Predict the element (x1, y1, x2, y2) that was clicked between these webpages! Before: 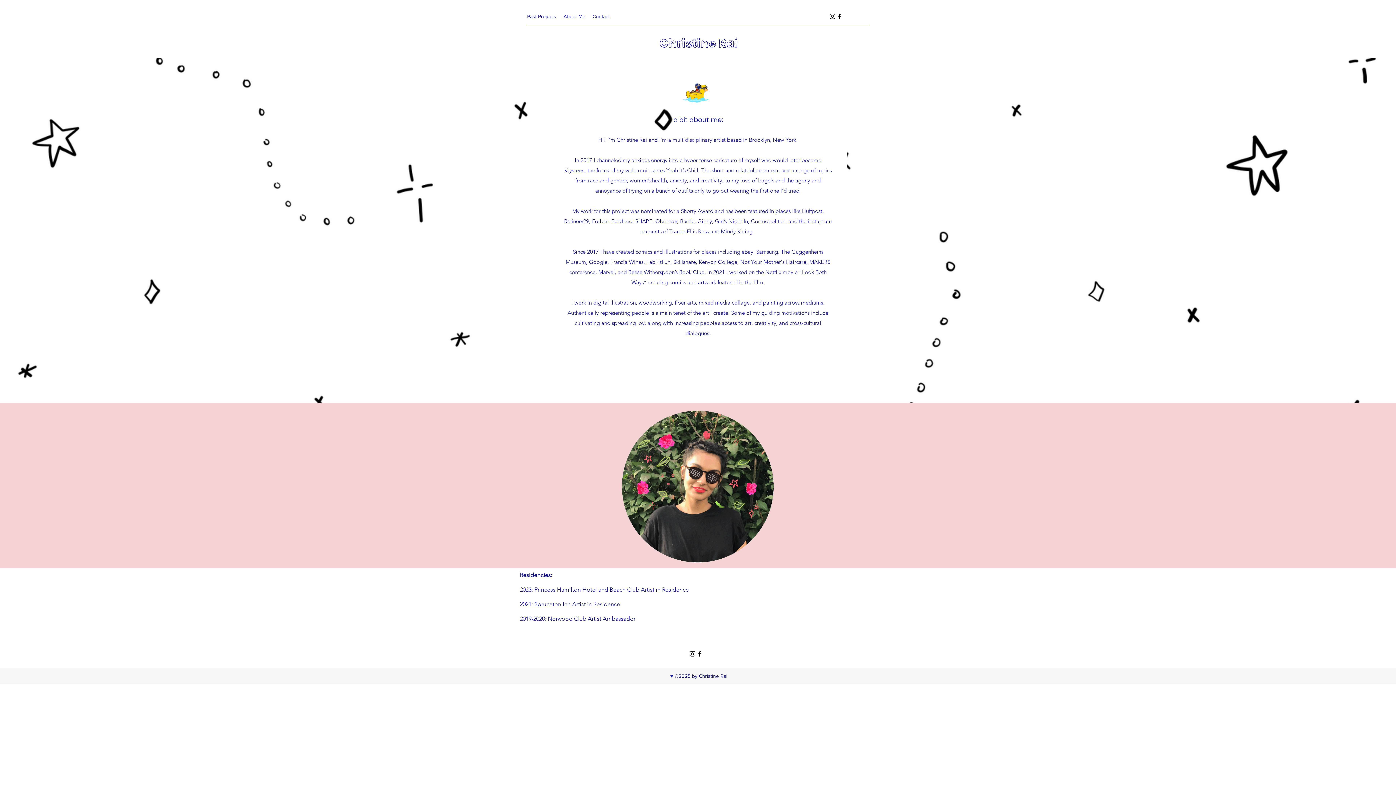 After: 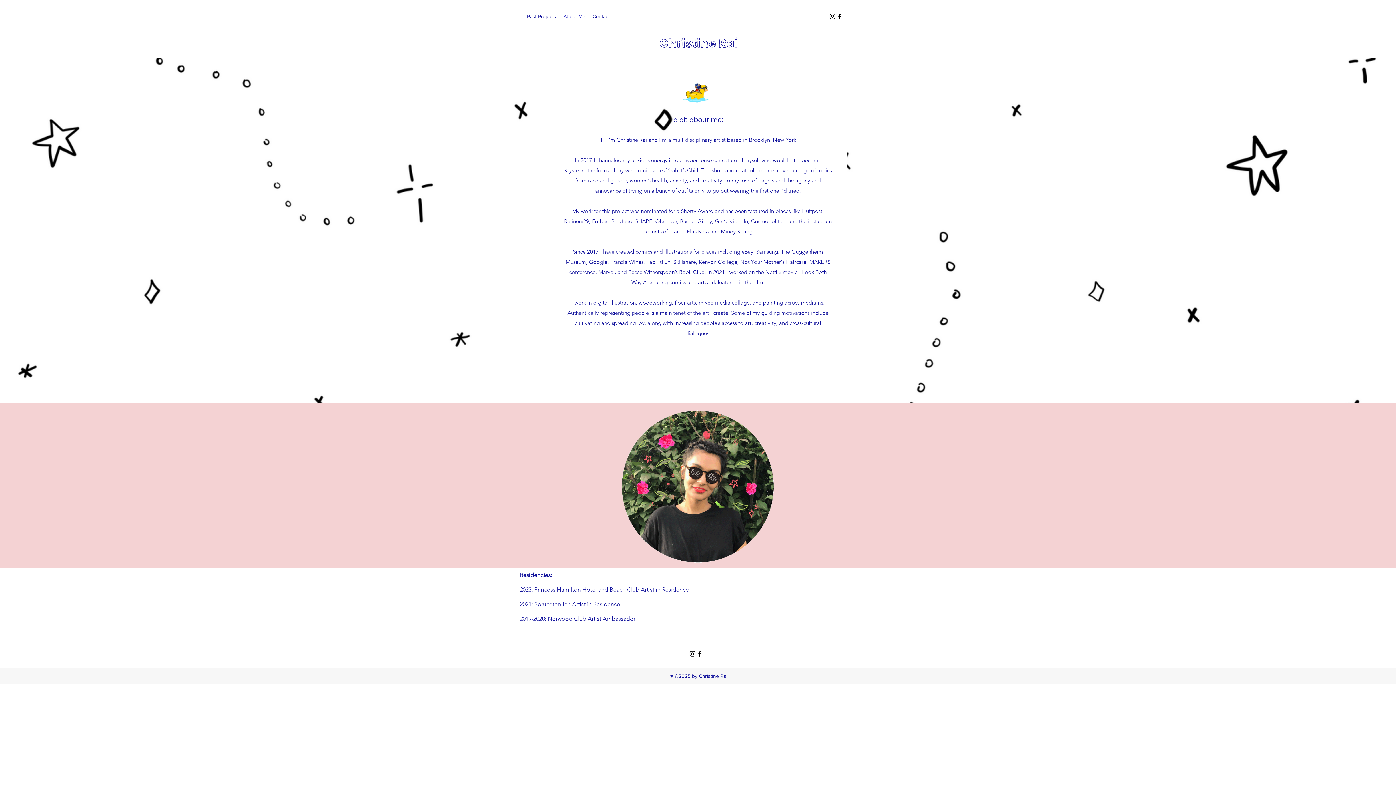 Action: bbox: (836, 12, 843, 20) label: facebook